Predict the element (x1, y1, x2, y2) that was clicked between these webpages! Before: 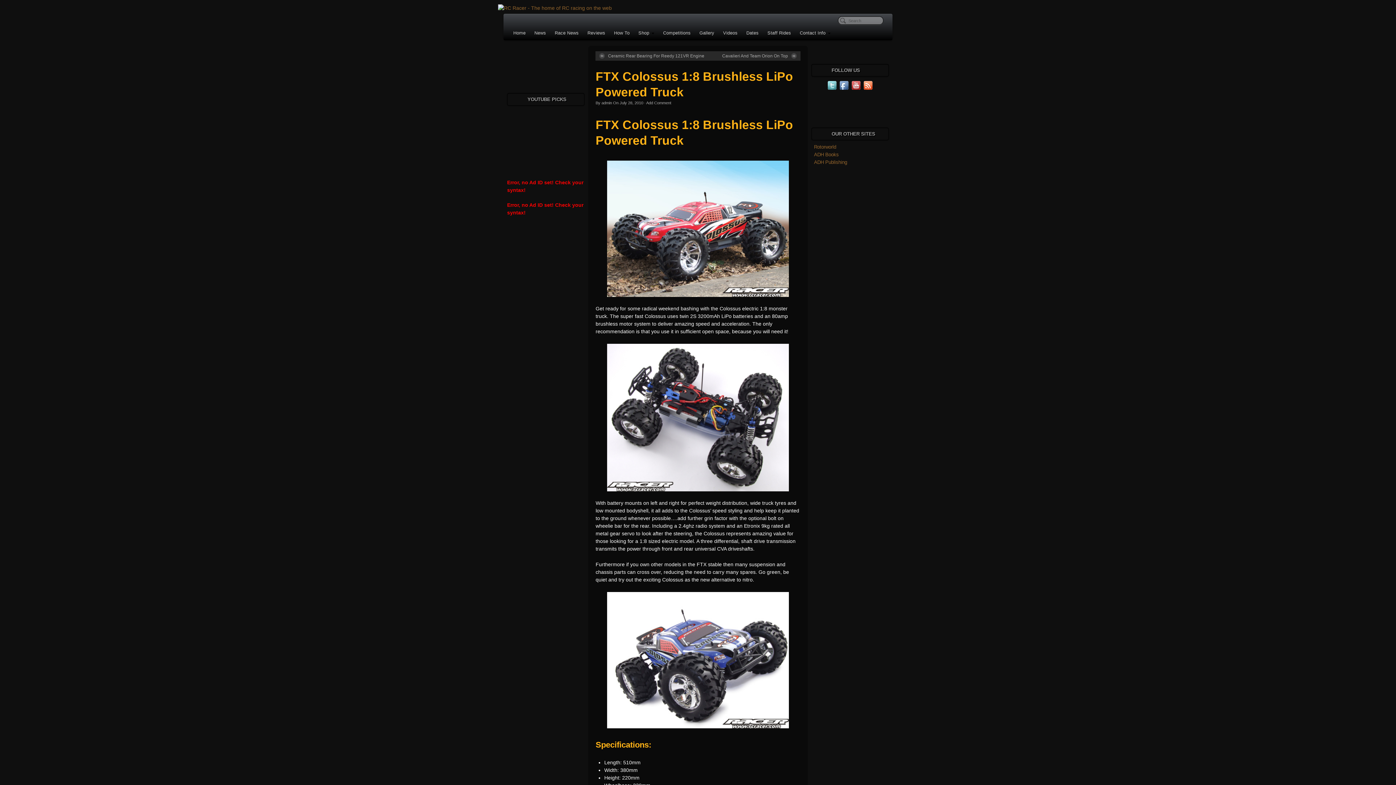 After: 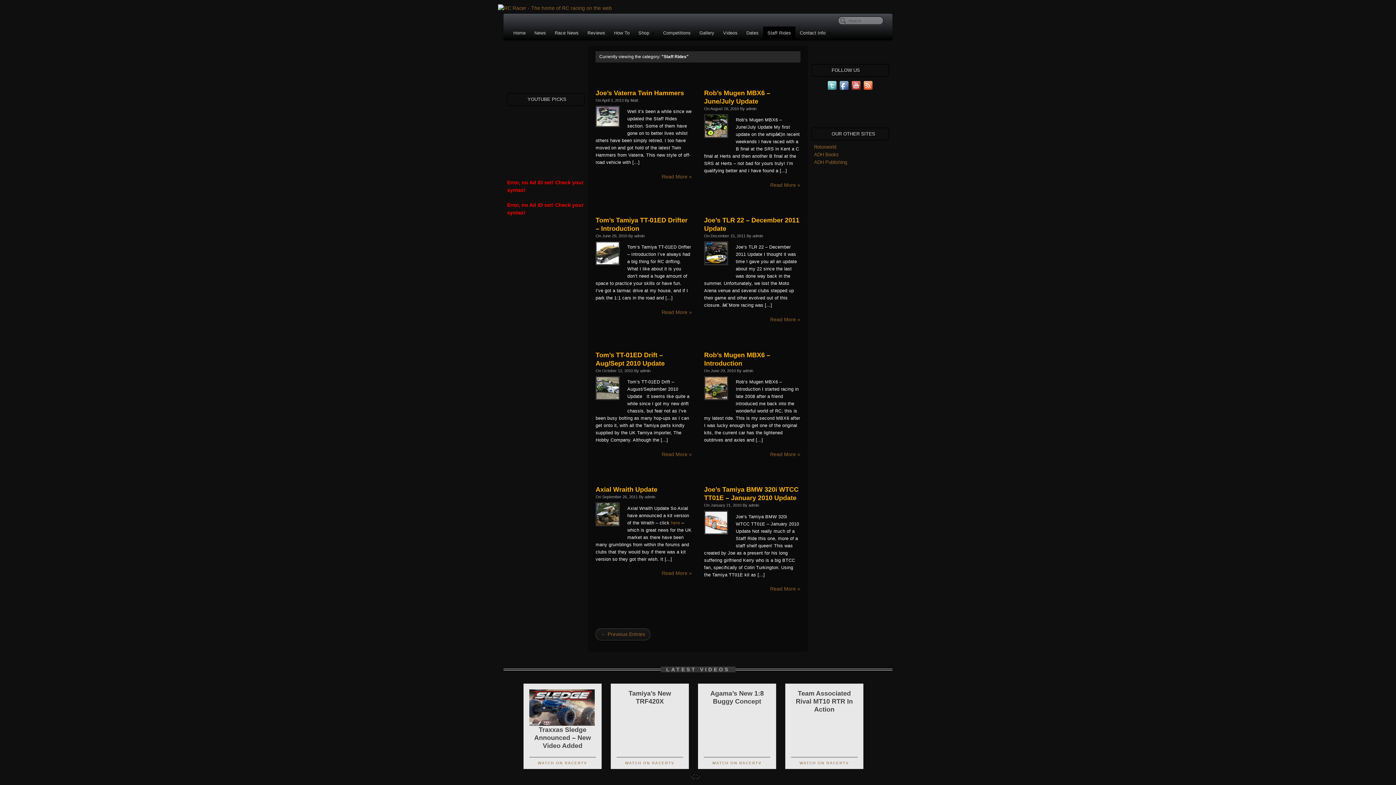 Action: bbox: (763, 26, 795, 40) label: Staff Rides